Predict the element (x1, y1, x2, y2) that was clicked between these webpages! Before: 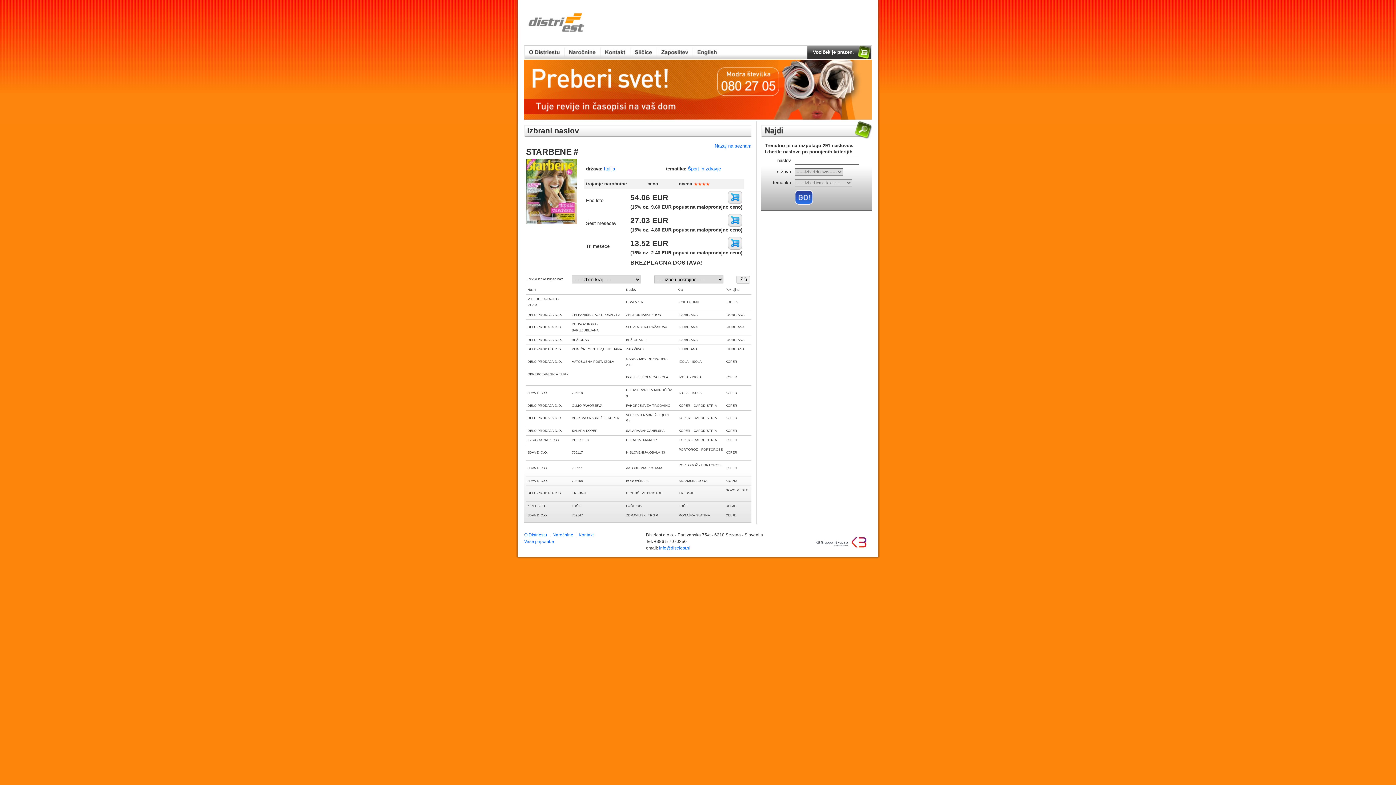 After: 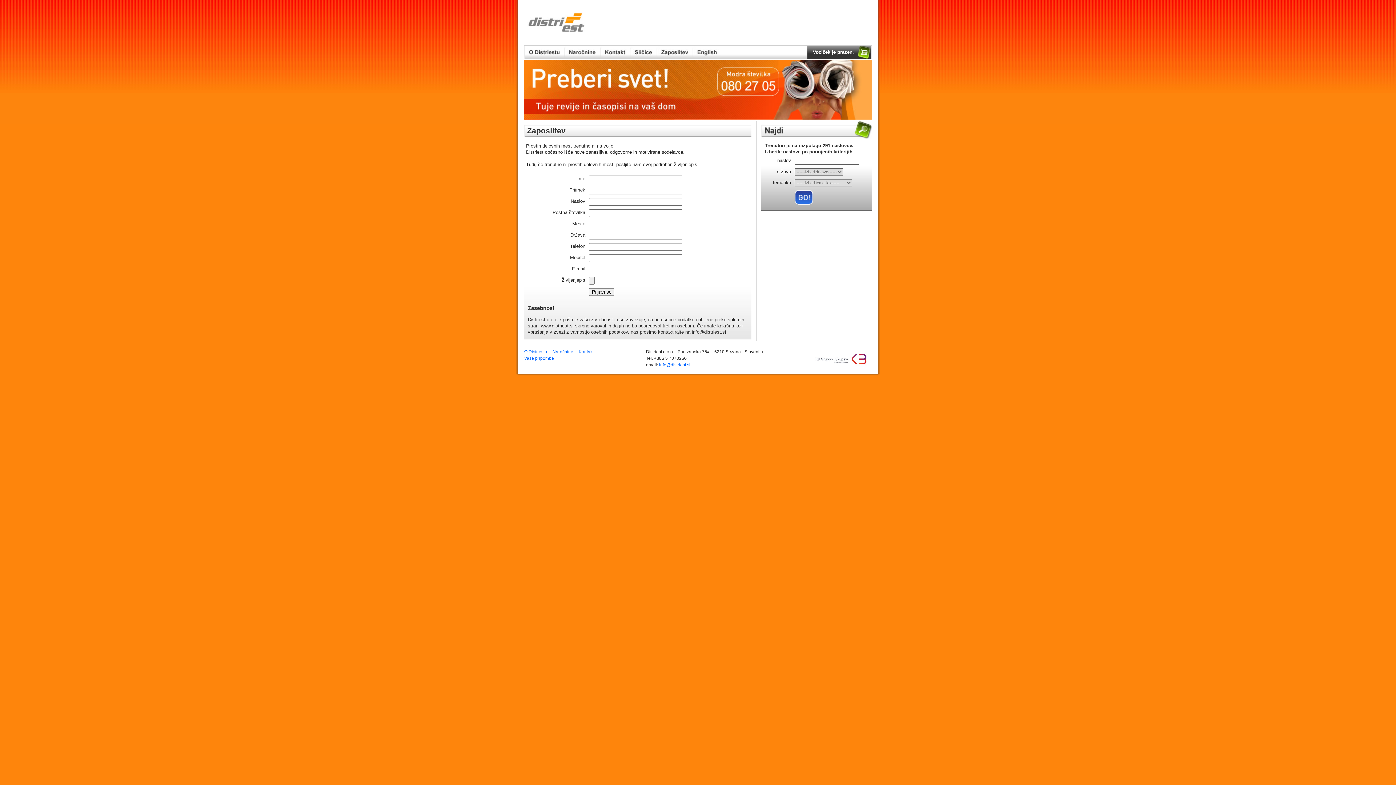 Action: bbox: (656, 45, 692, 59)